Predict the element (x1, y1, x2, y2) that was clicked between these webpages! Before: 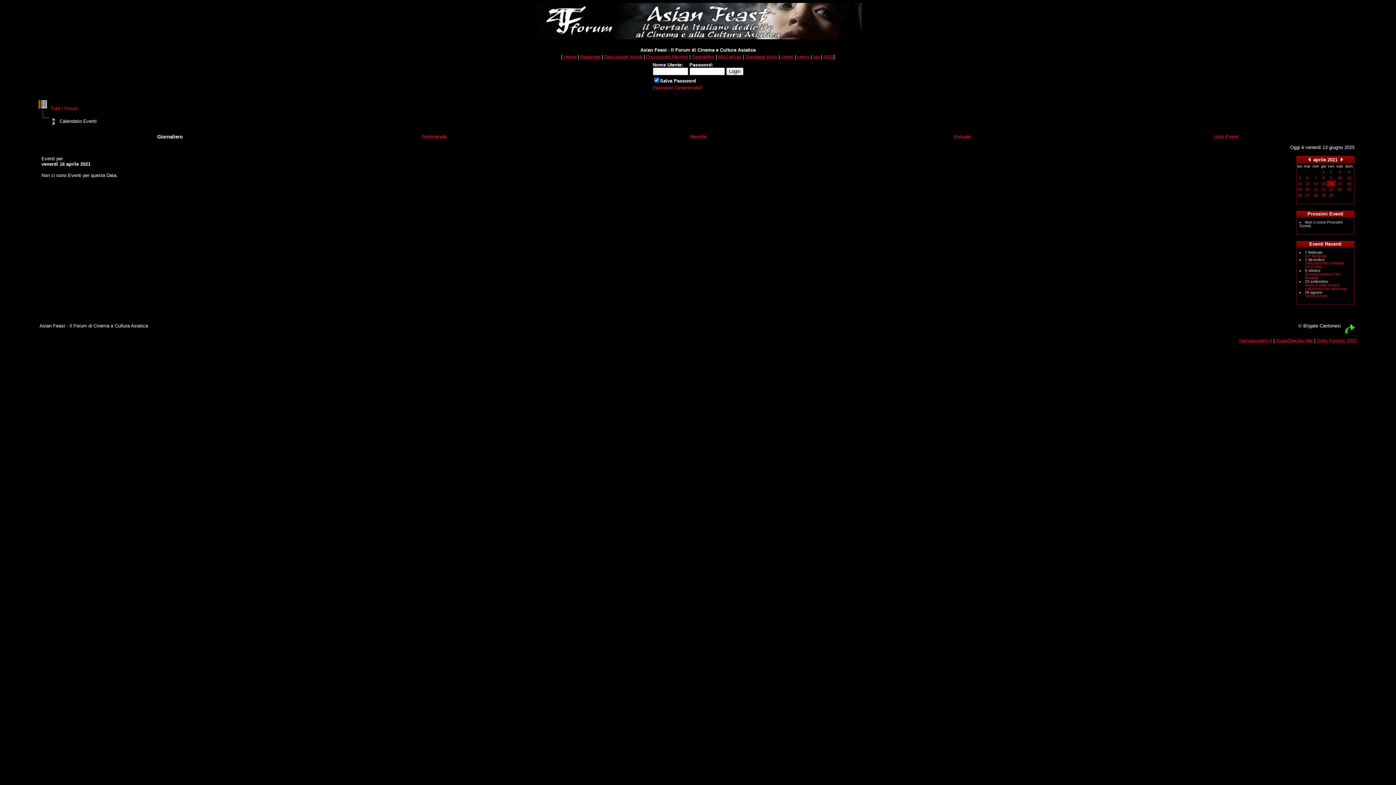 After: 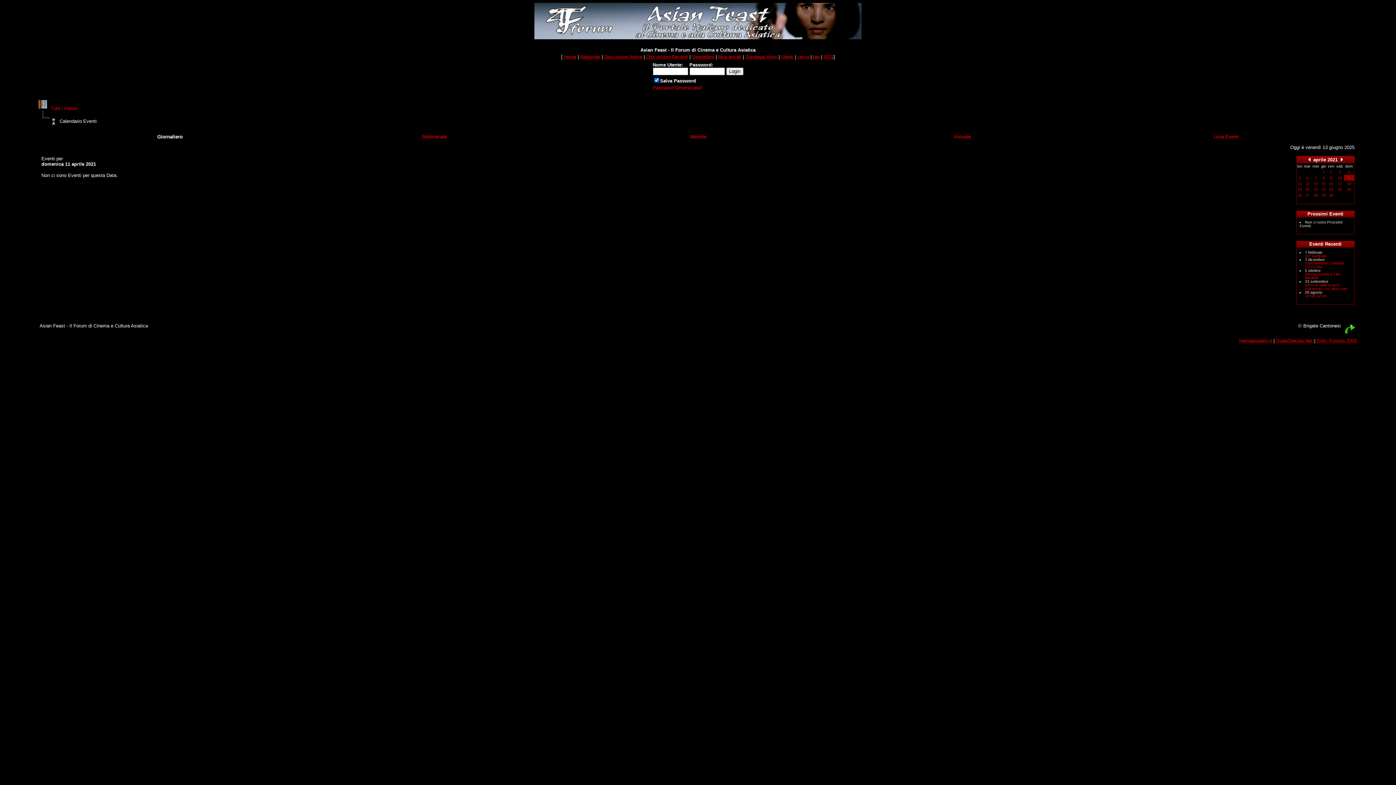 Action: label: 11 bbox: (1347, 175, 1351, 179)